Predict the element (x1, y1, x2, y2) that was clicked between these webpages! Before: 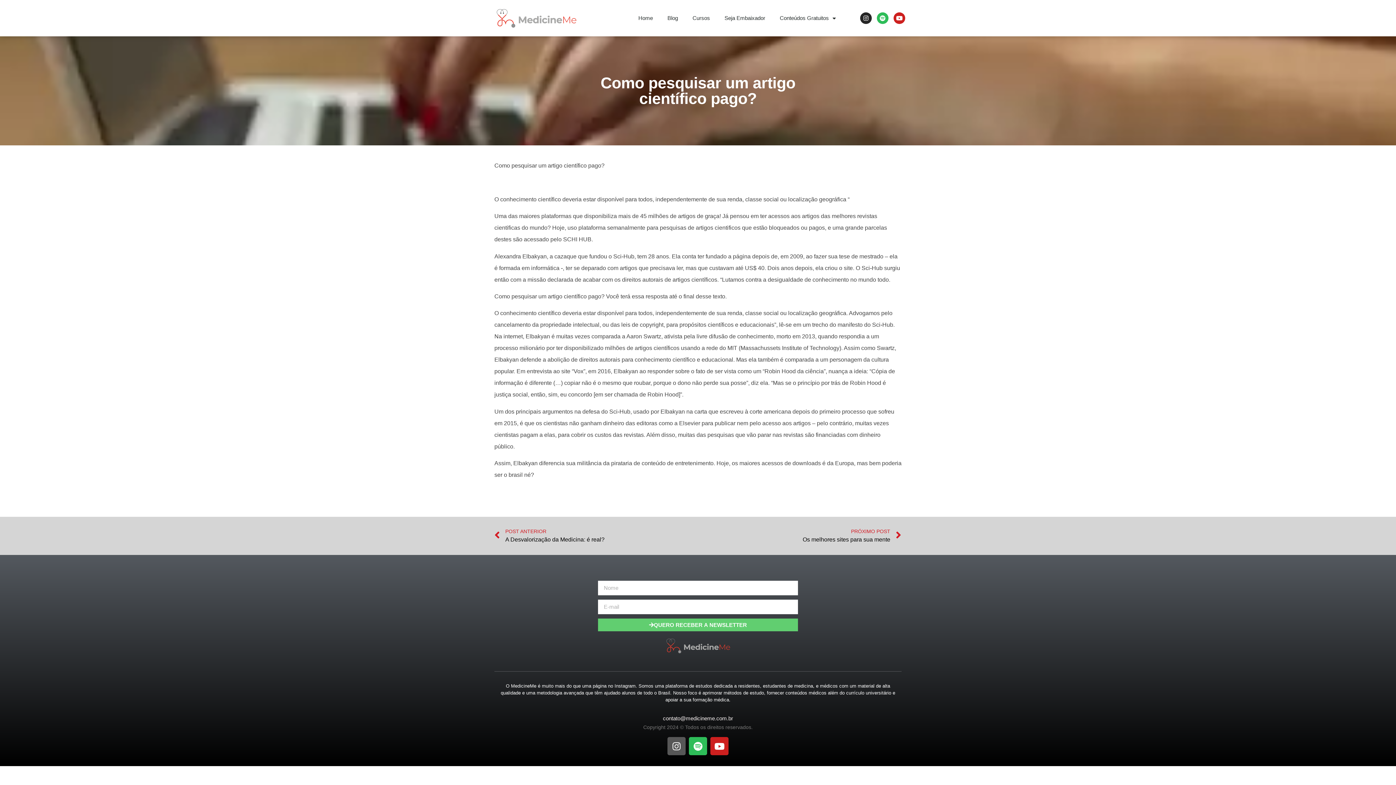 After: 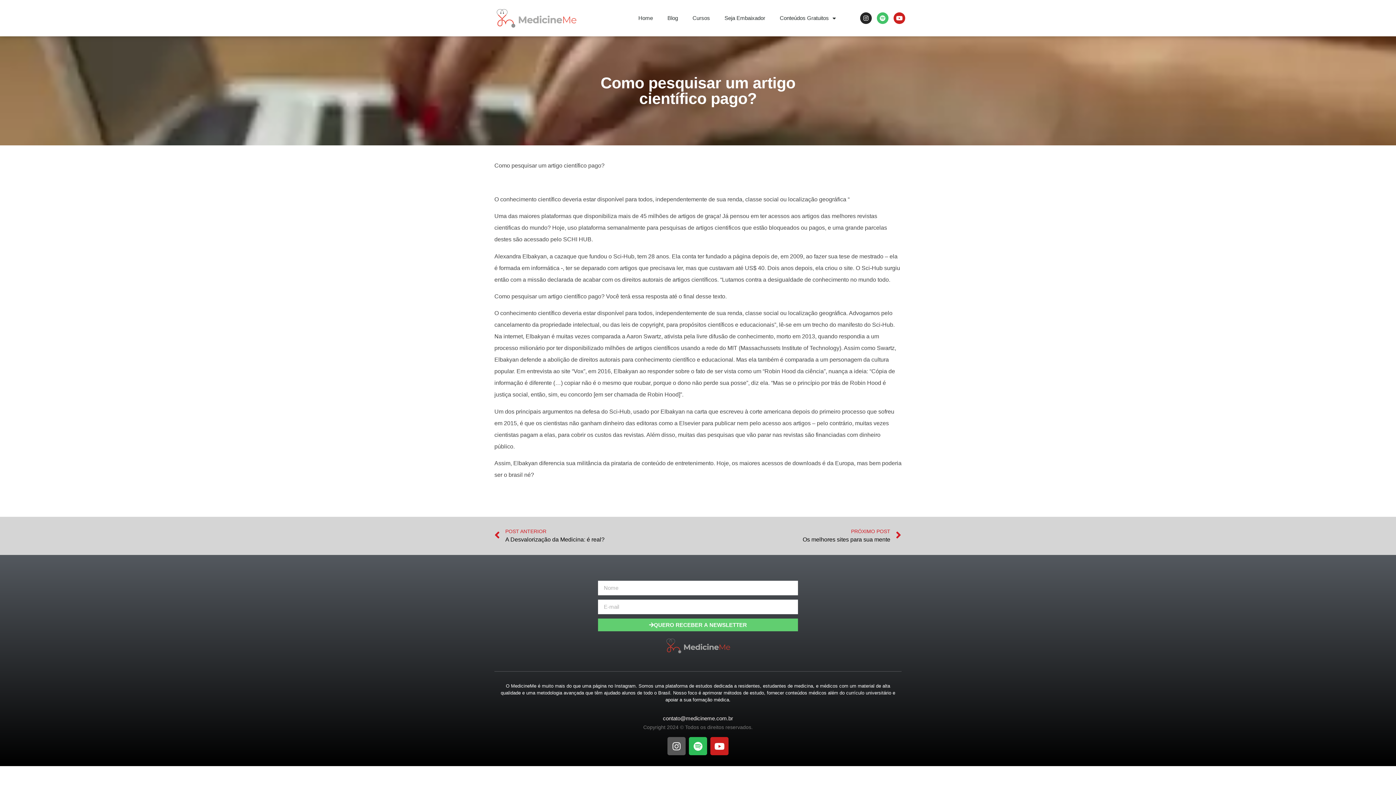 Action: bbox: (877, 12, 888, 24) label: Spotify